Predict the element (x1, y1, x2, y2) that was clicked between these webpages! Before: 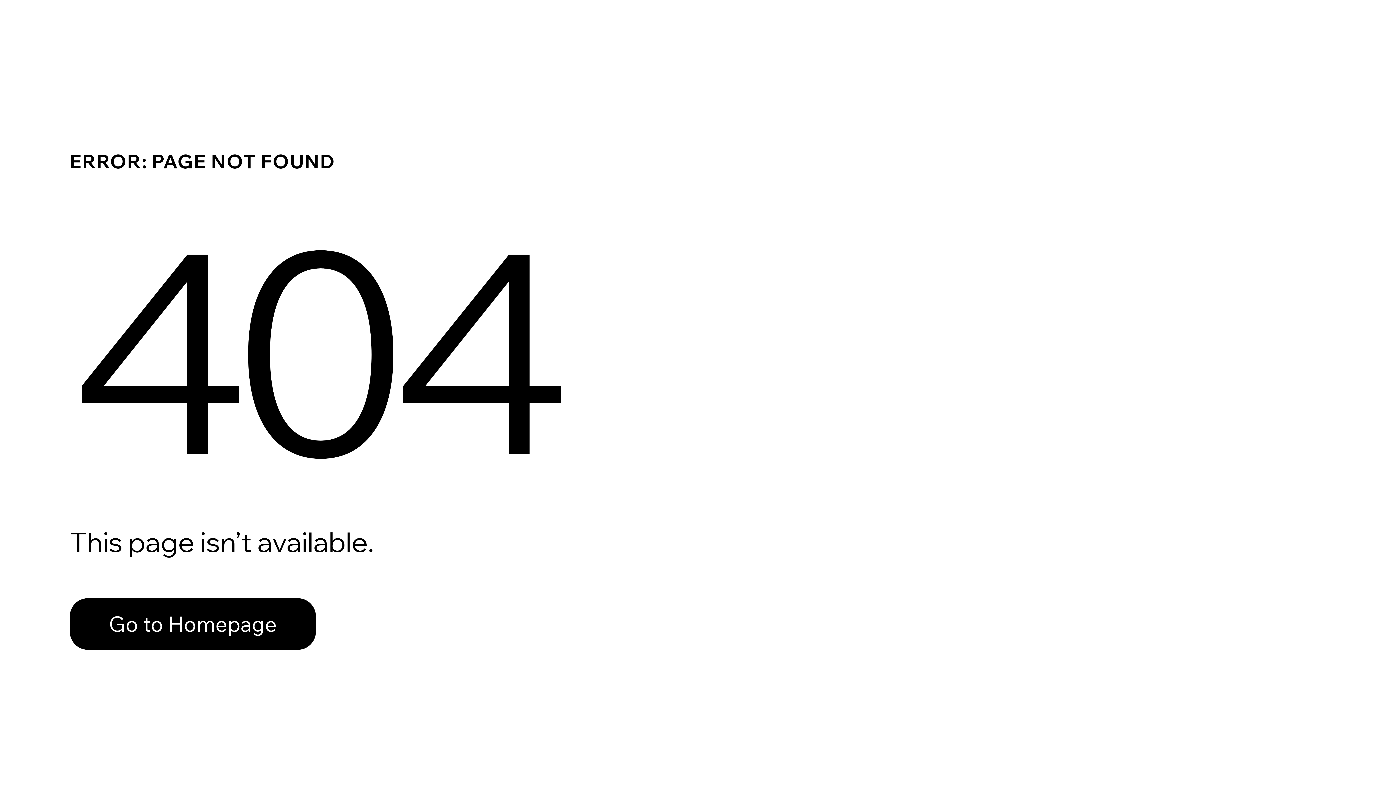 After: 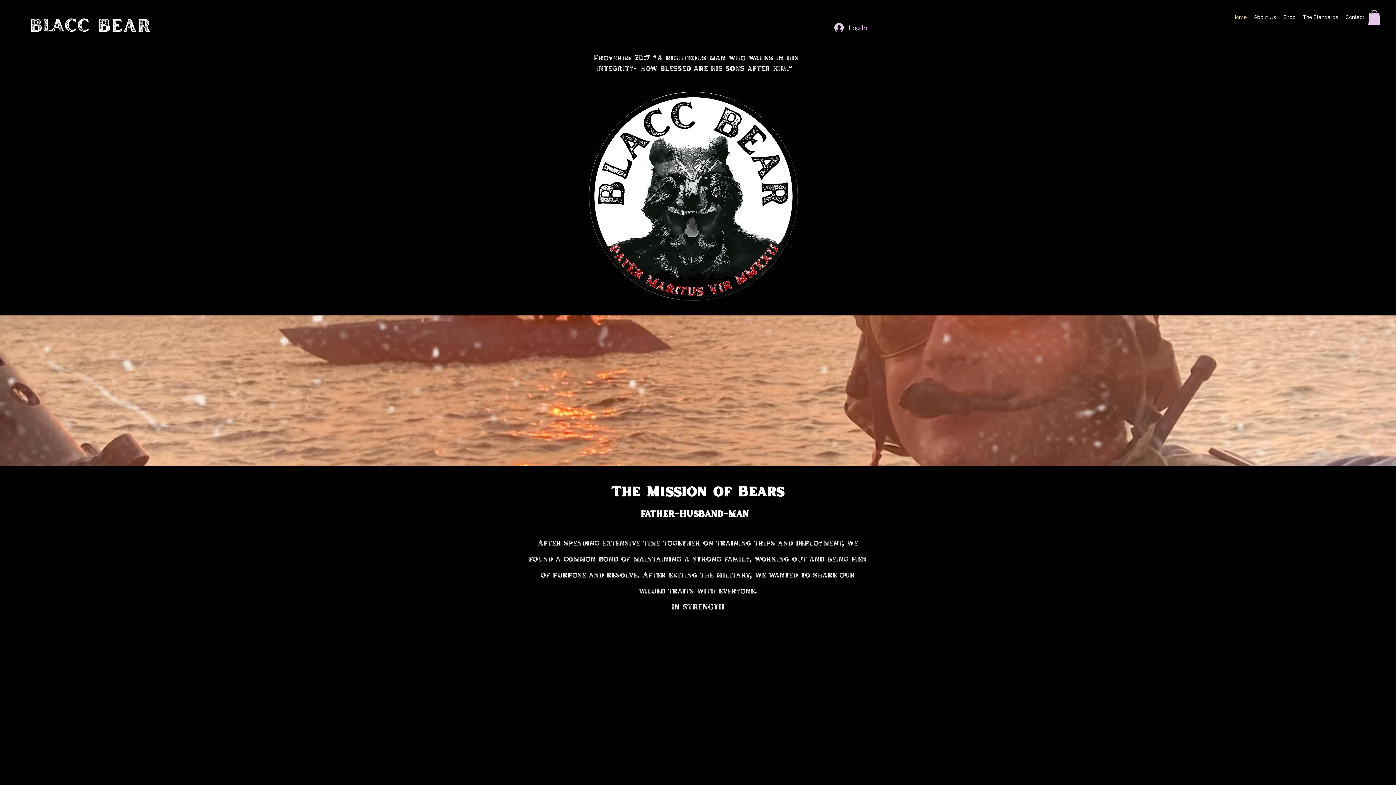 Action: bbox: (69, 598, 316, 650) label: Go to Homepage